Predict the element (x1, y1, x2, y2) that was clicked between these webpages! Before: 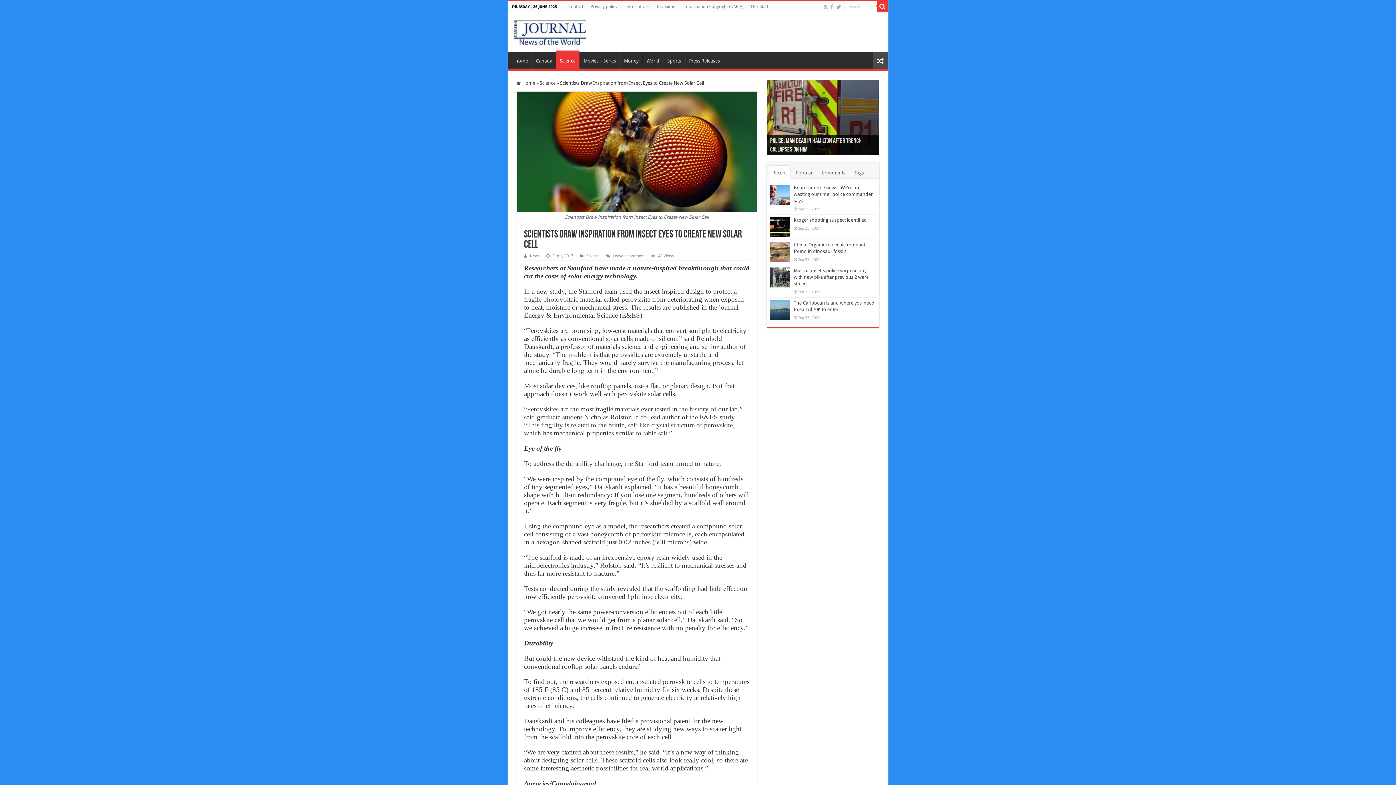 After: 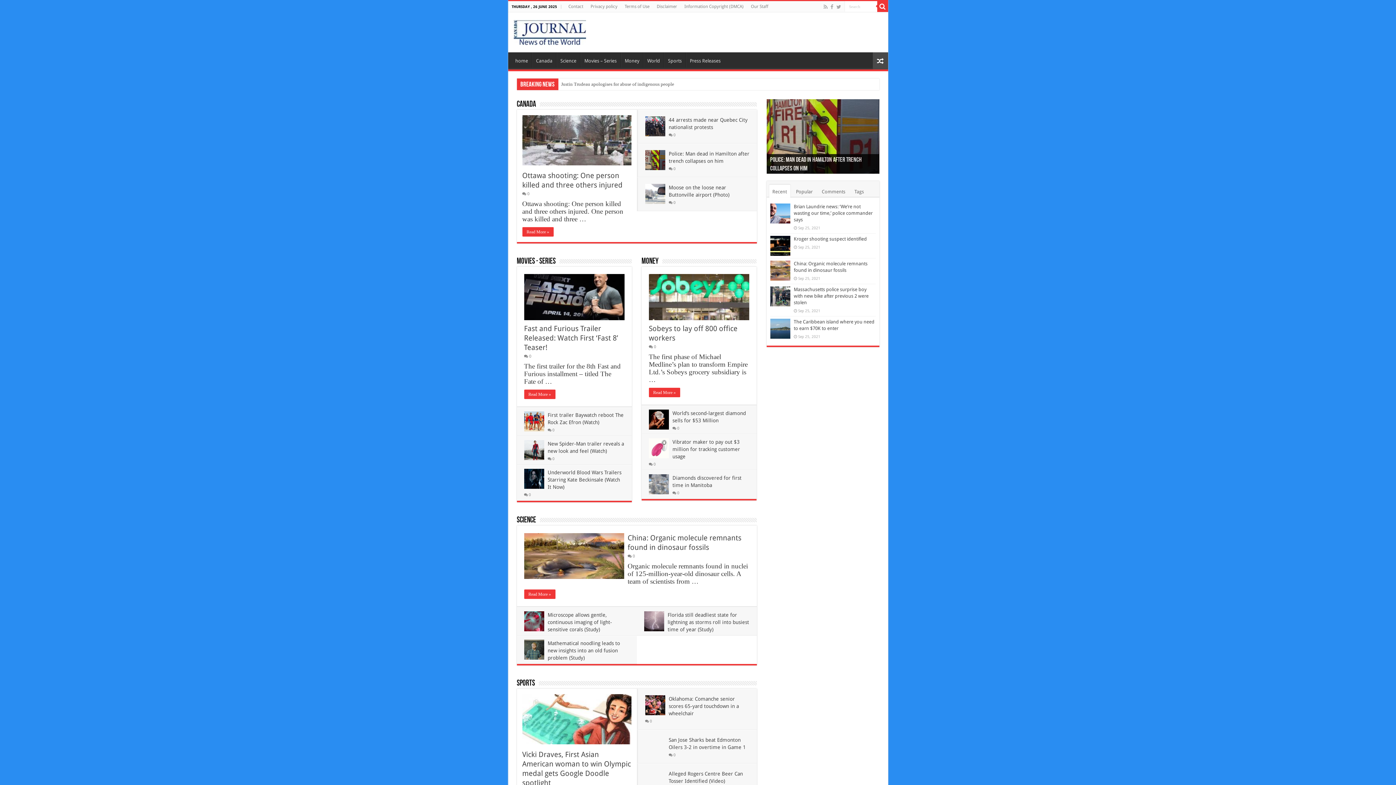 Action: label:  Home bbox: (516, 80, 535, 85)